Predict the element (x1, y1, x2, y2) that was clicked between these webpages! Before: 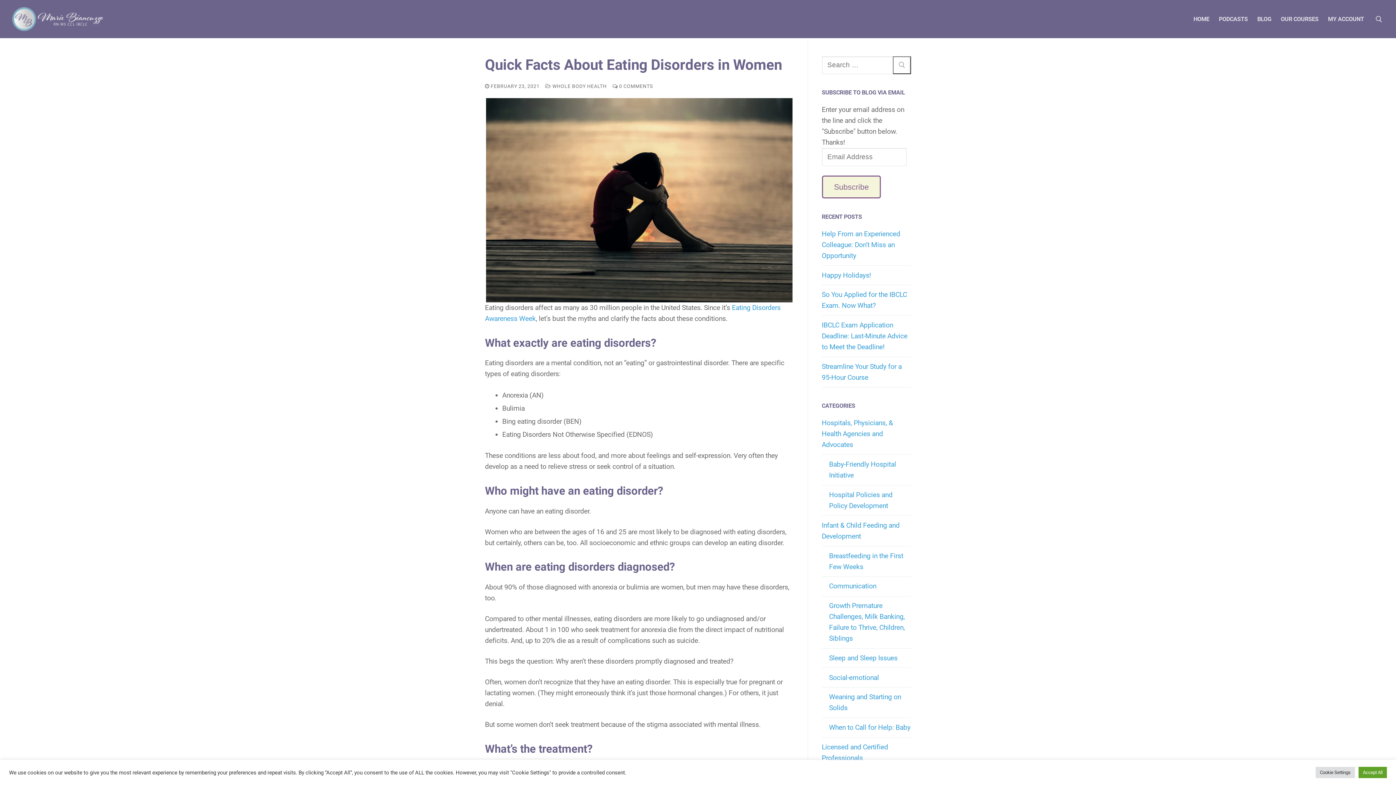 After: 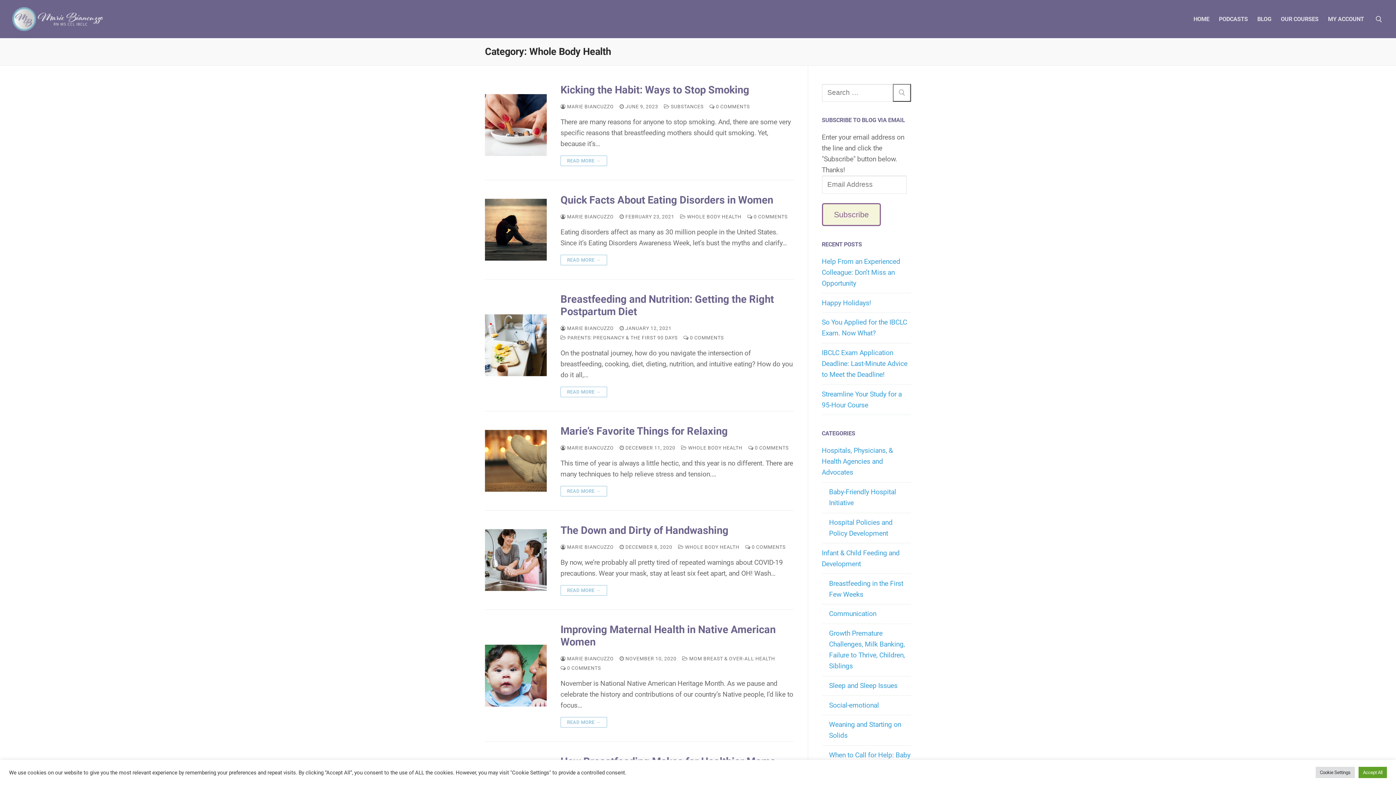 Action: bbox: (545, 83, 606, 89) label:  WHOLE BODY HEALTH